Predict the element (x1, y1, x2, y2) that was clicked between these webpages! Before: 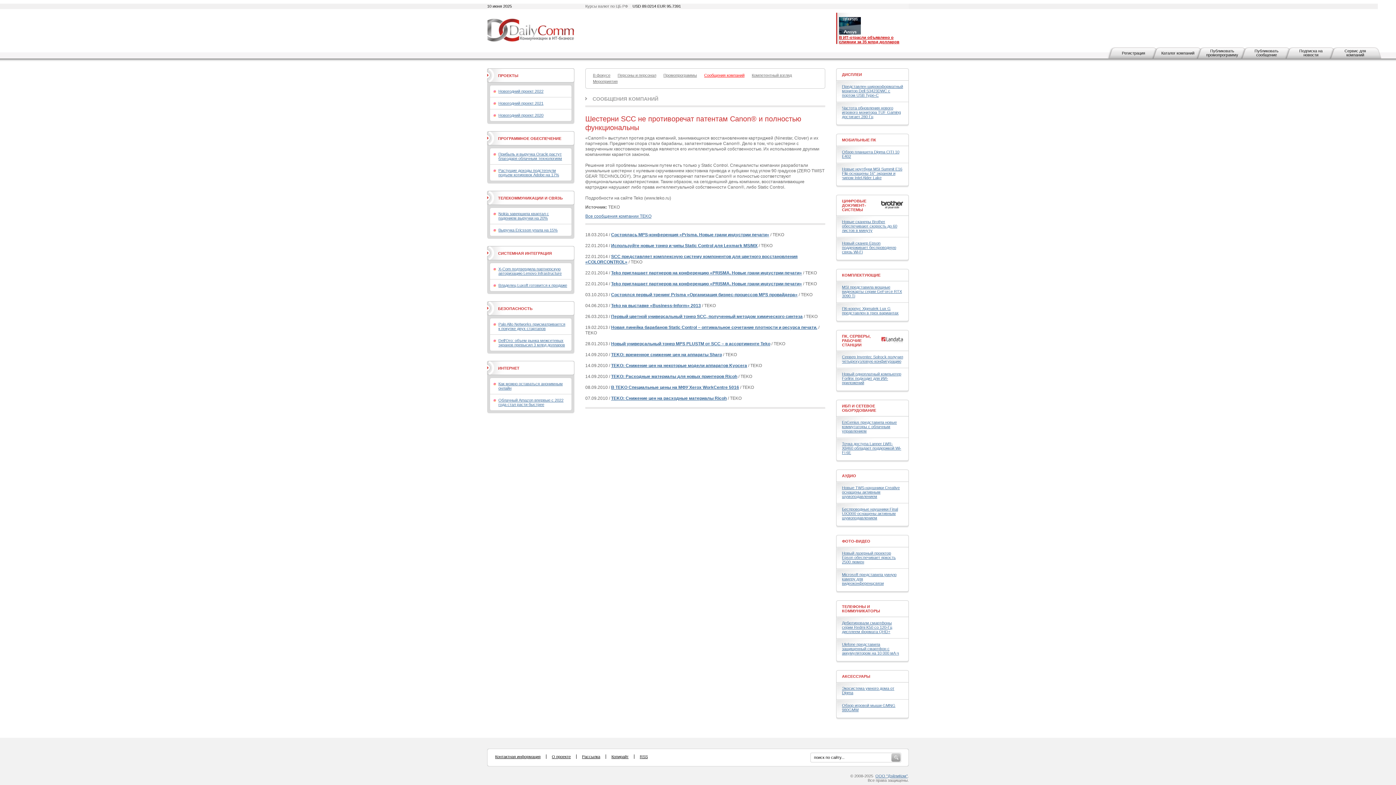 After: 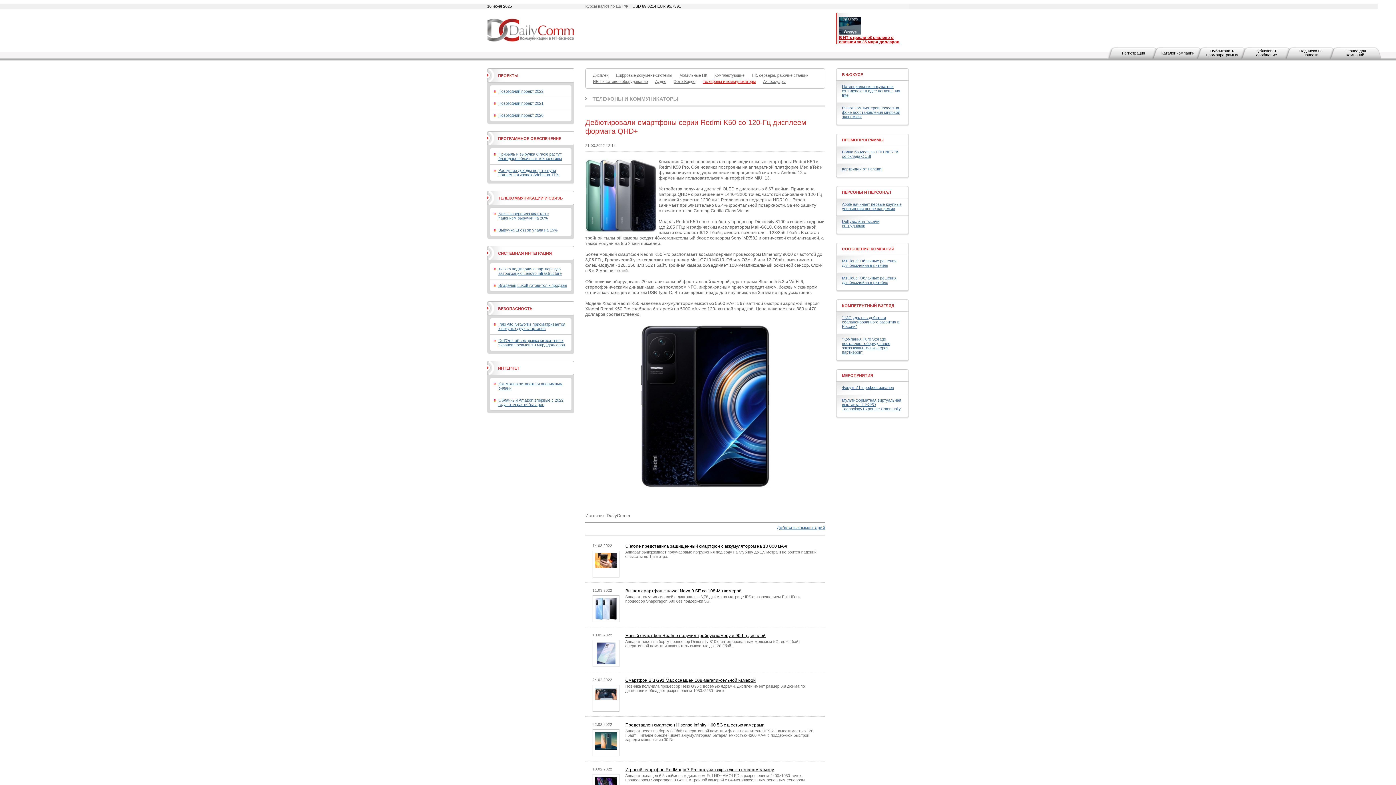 Action: label: Дебютировали смартфоны серии Redmi K50 со 120-Гц дисплеем формата QHD+ bbox: (842, 621, 892, 634)